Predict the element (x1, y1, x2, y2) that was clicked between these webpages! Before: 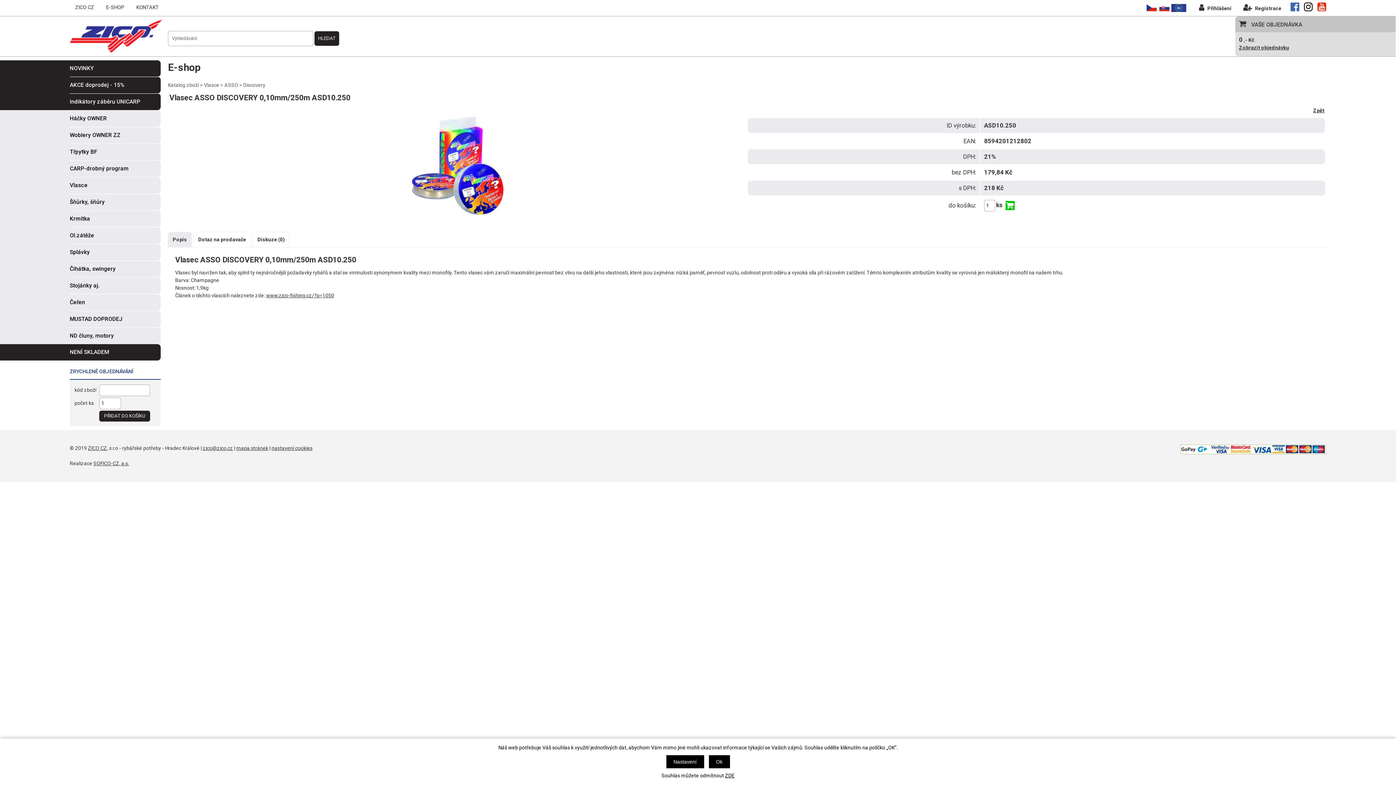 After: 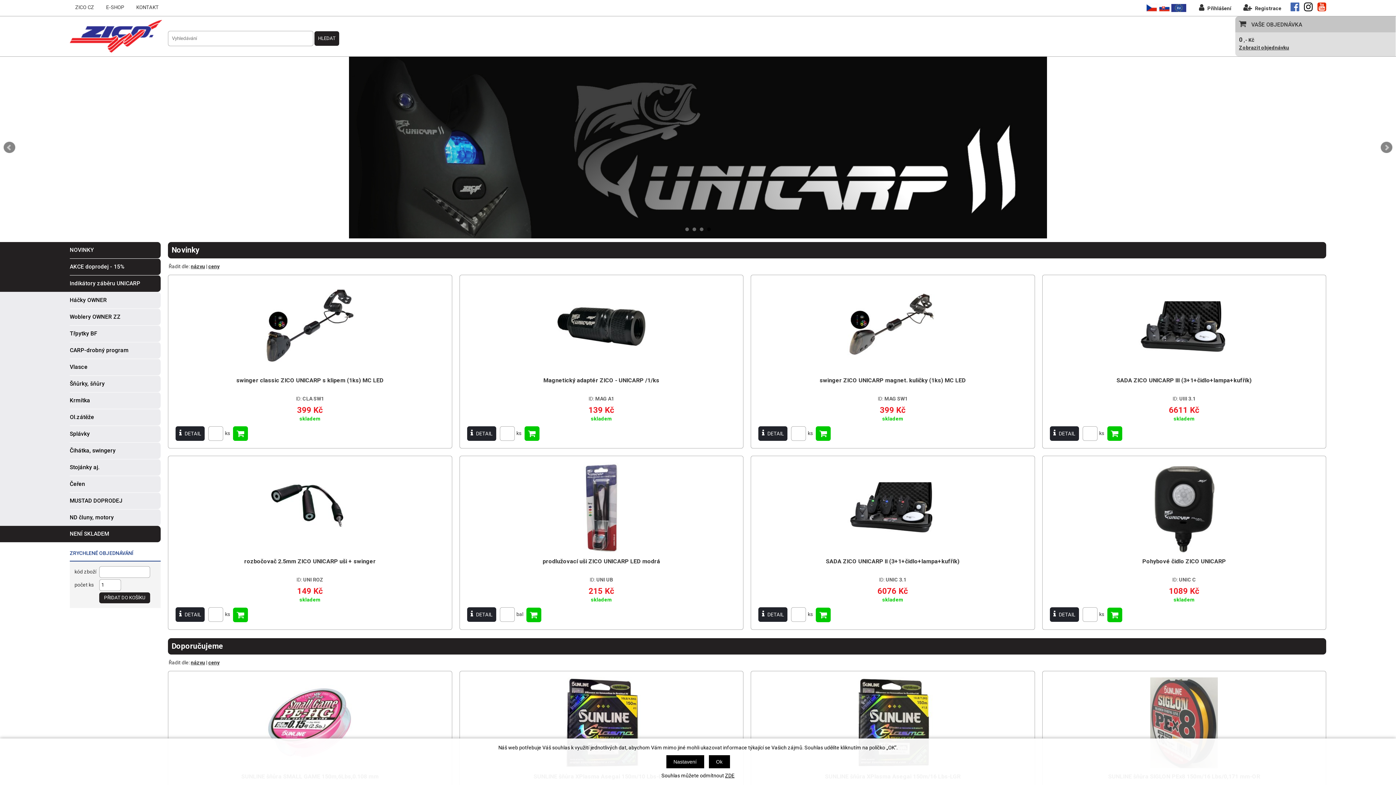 Action: bbox: (100, 1, 129, 13) label: E-SHOP